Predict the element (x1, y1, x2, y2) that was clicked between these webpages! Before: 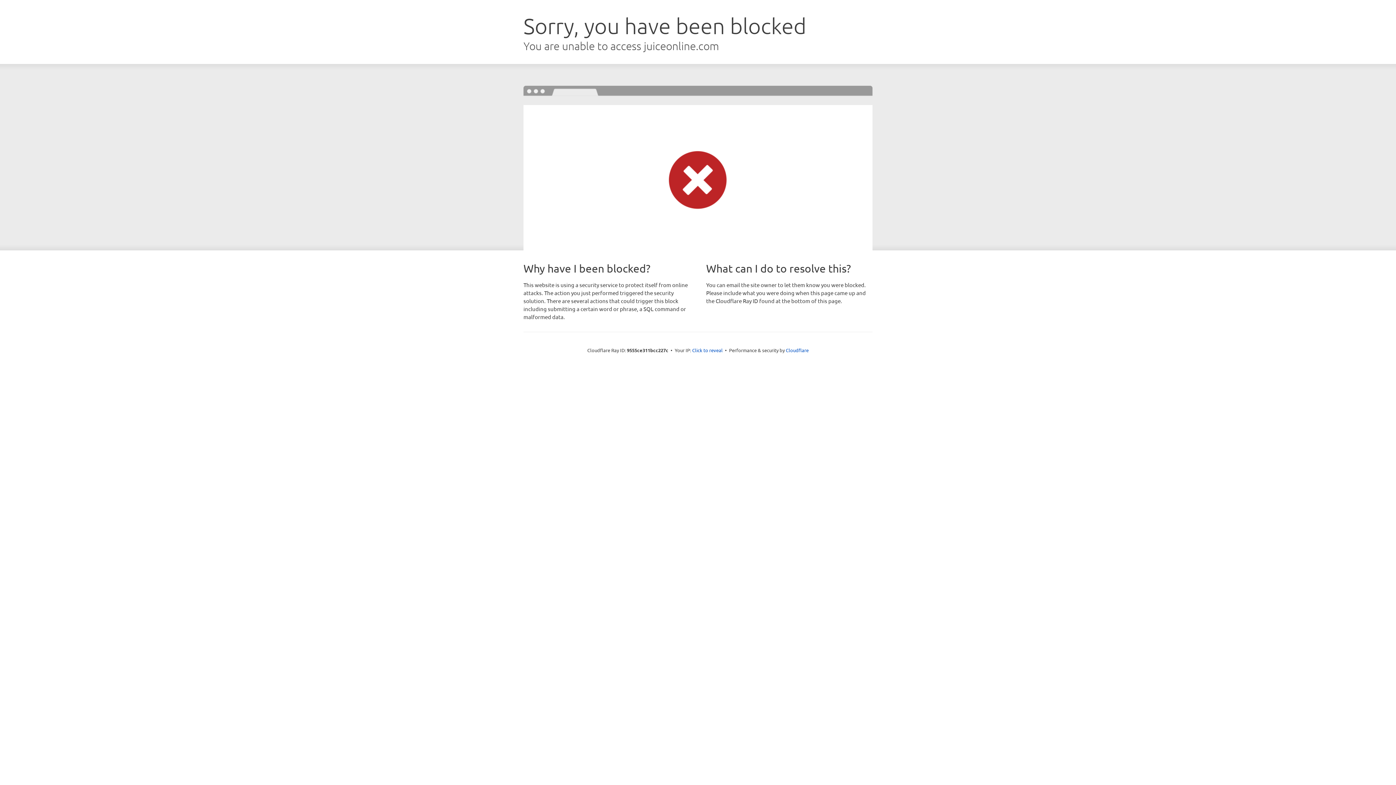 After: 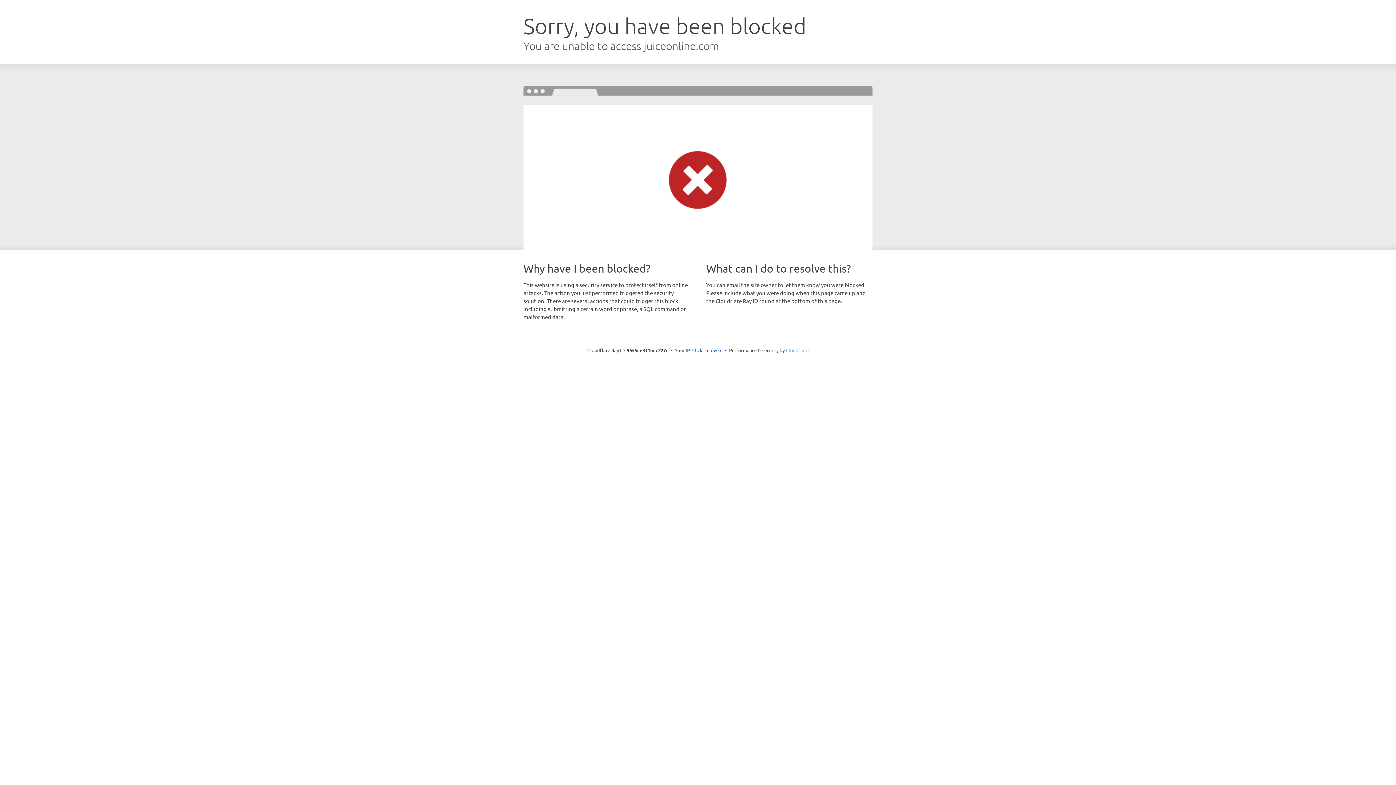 Action: label: Cloudflare bbox: (786, 347, 808, 353)